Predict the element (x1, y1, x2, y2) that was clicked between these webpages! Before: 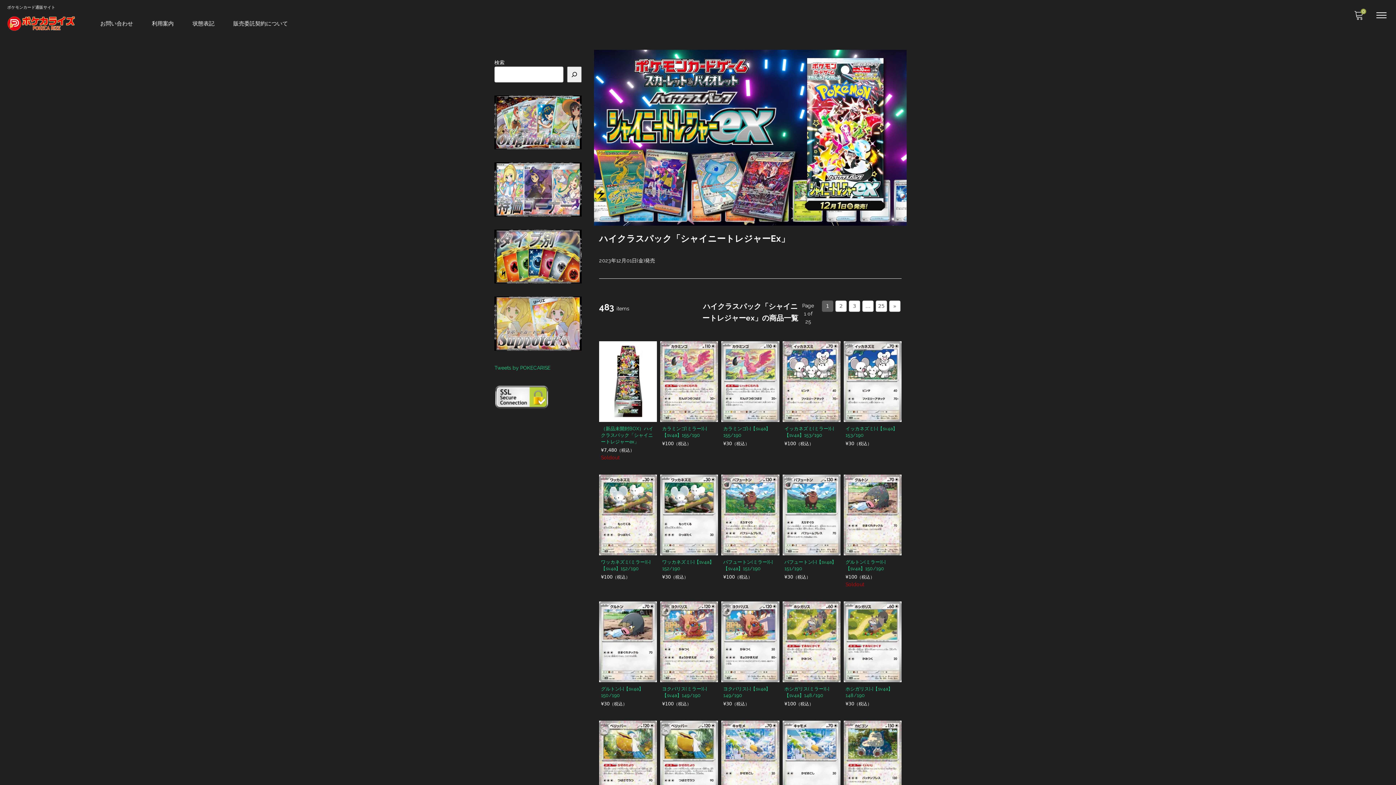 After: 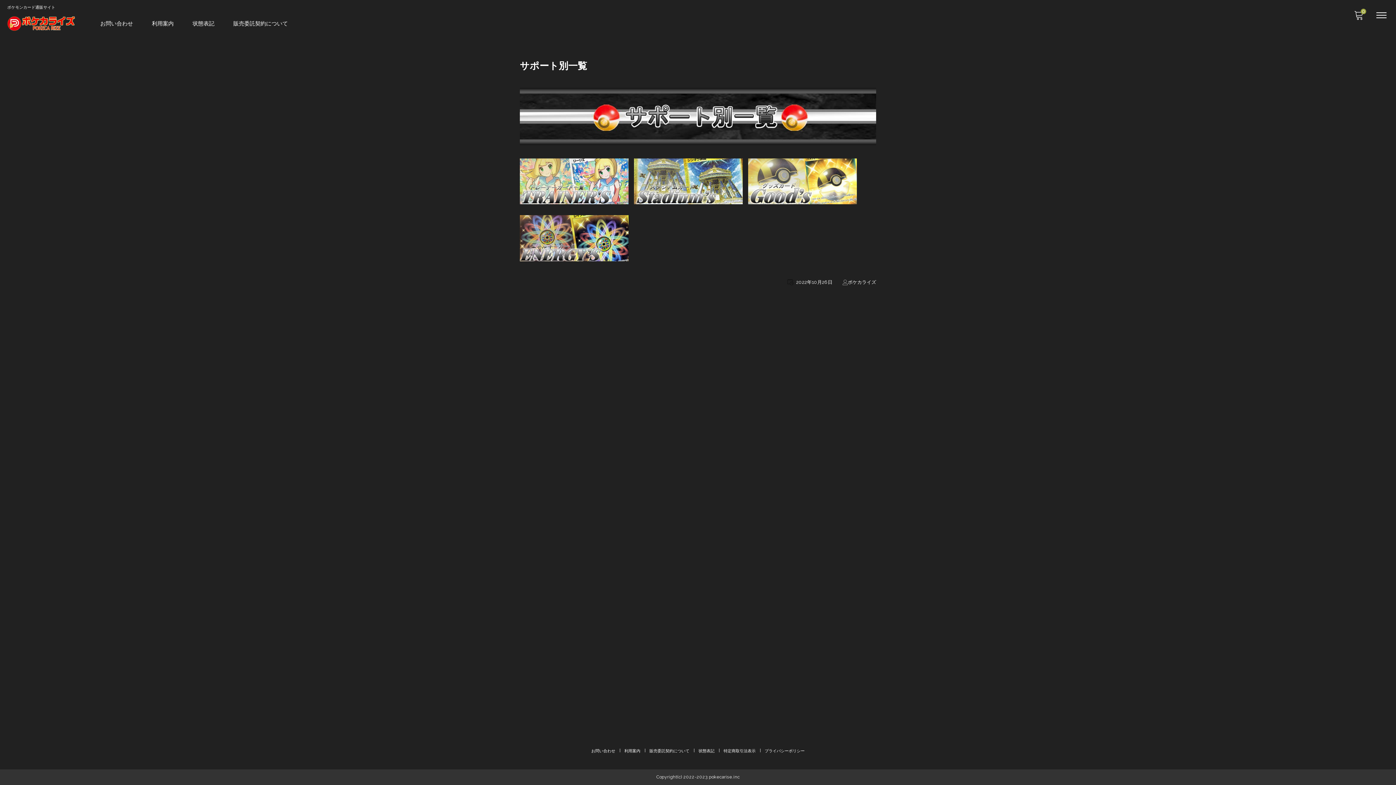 Action: bbox: (494, 320, 581, 326)